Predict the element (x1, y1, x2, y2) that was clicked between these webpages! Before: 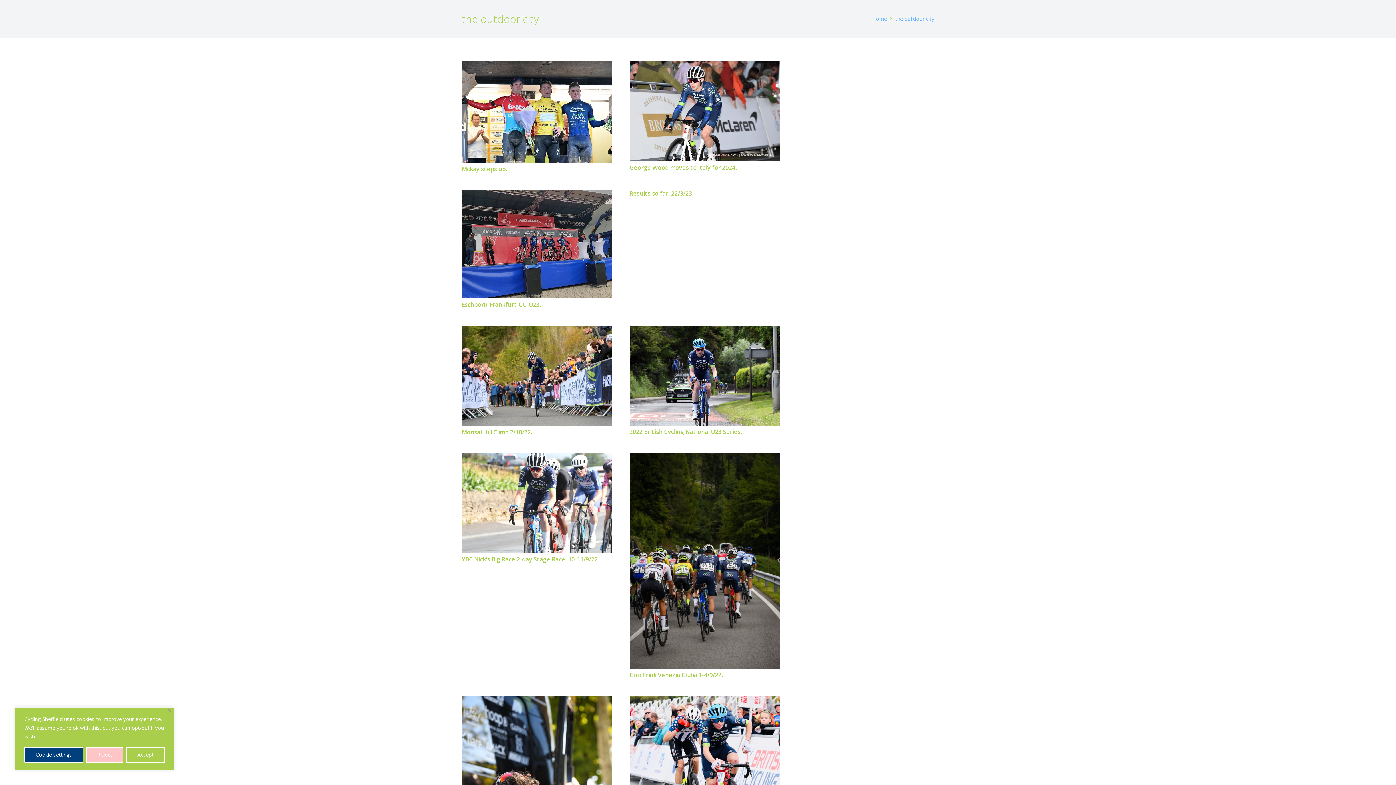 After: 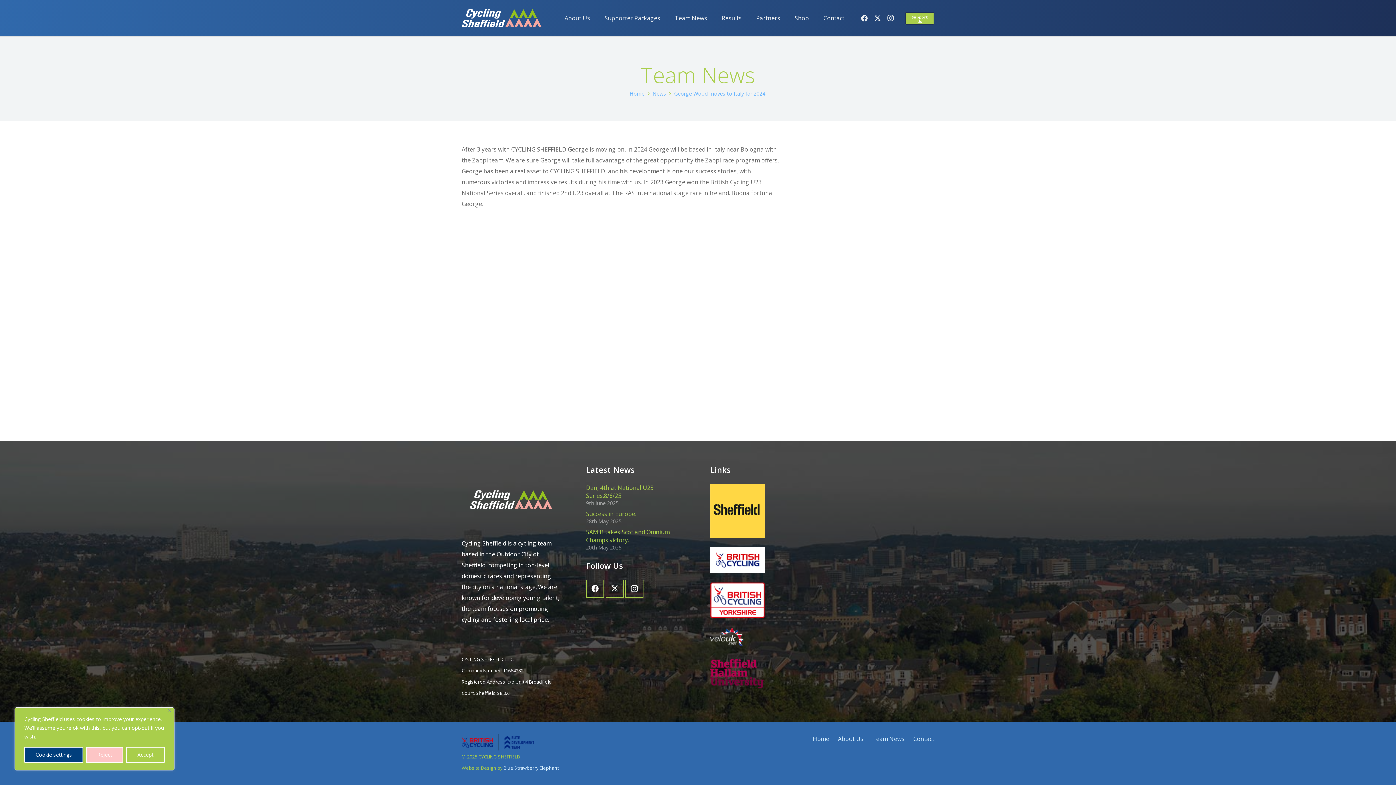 Action: bbox: (629, 62, 780, 70) label: George Wood moves to Italy for 2024.